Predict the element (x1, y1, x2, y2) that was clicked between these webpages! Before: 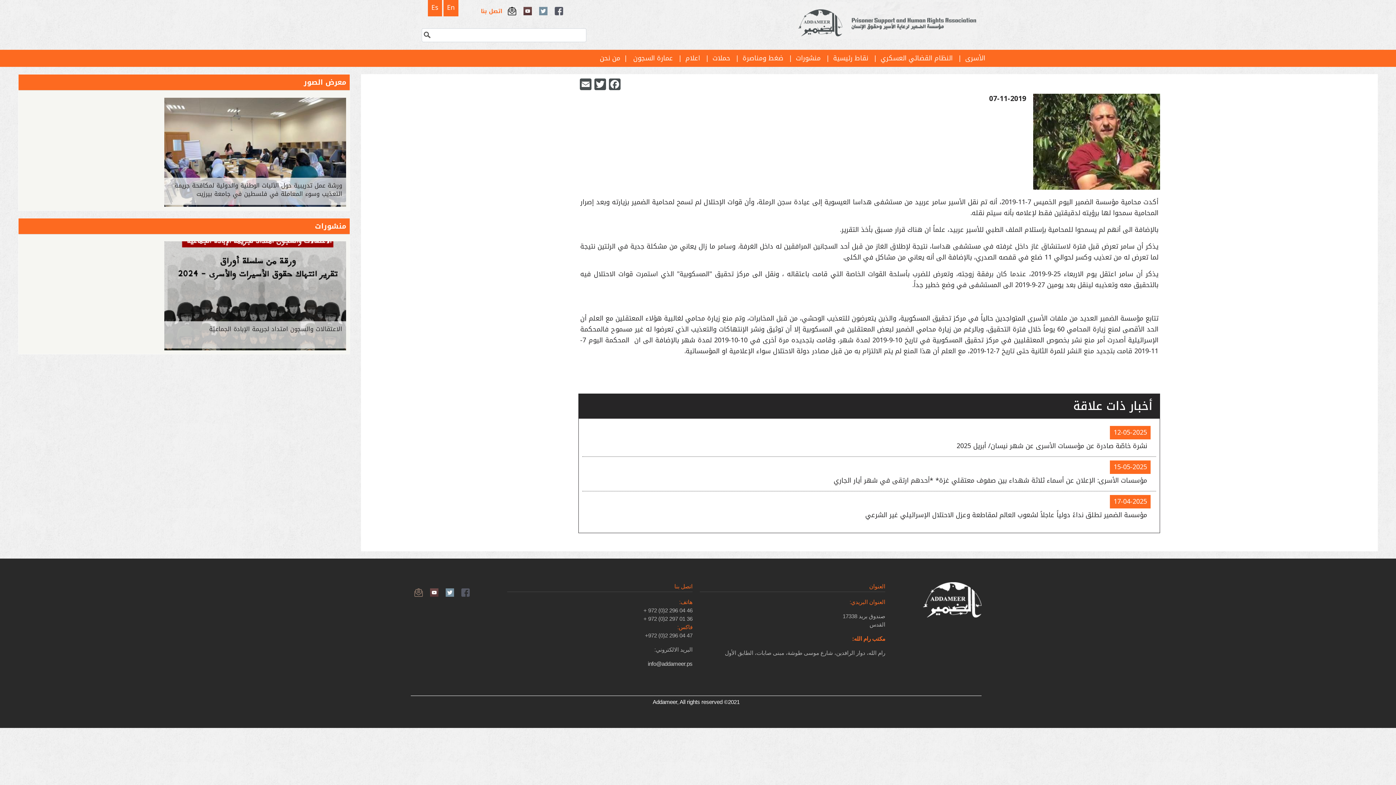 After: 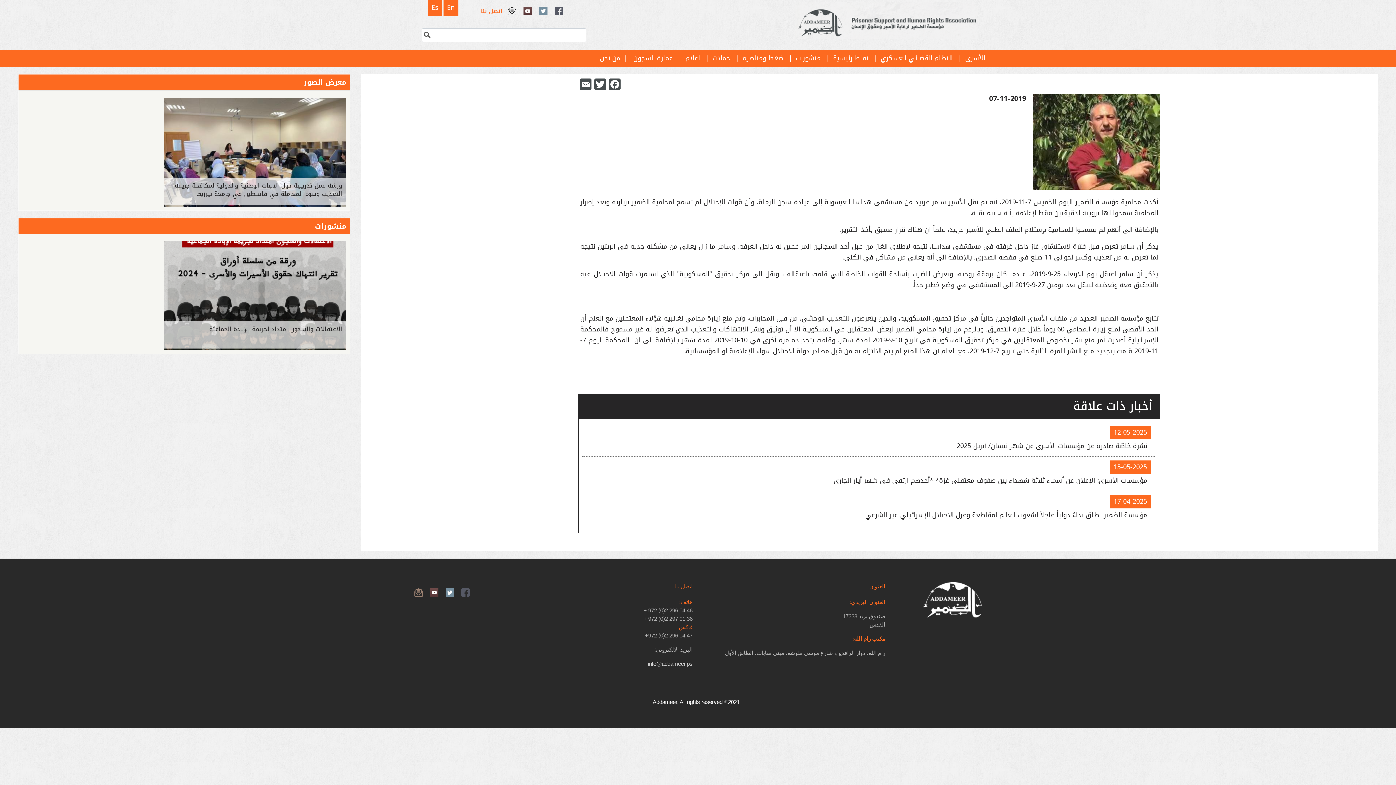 Action: bbox: (507, 6, 516, 15) label: Newsletter